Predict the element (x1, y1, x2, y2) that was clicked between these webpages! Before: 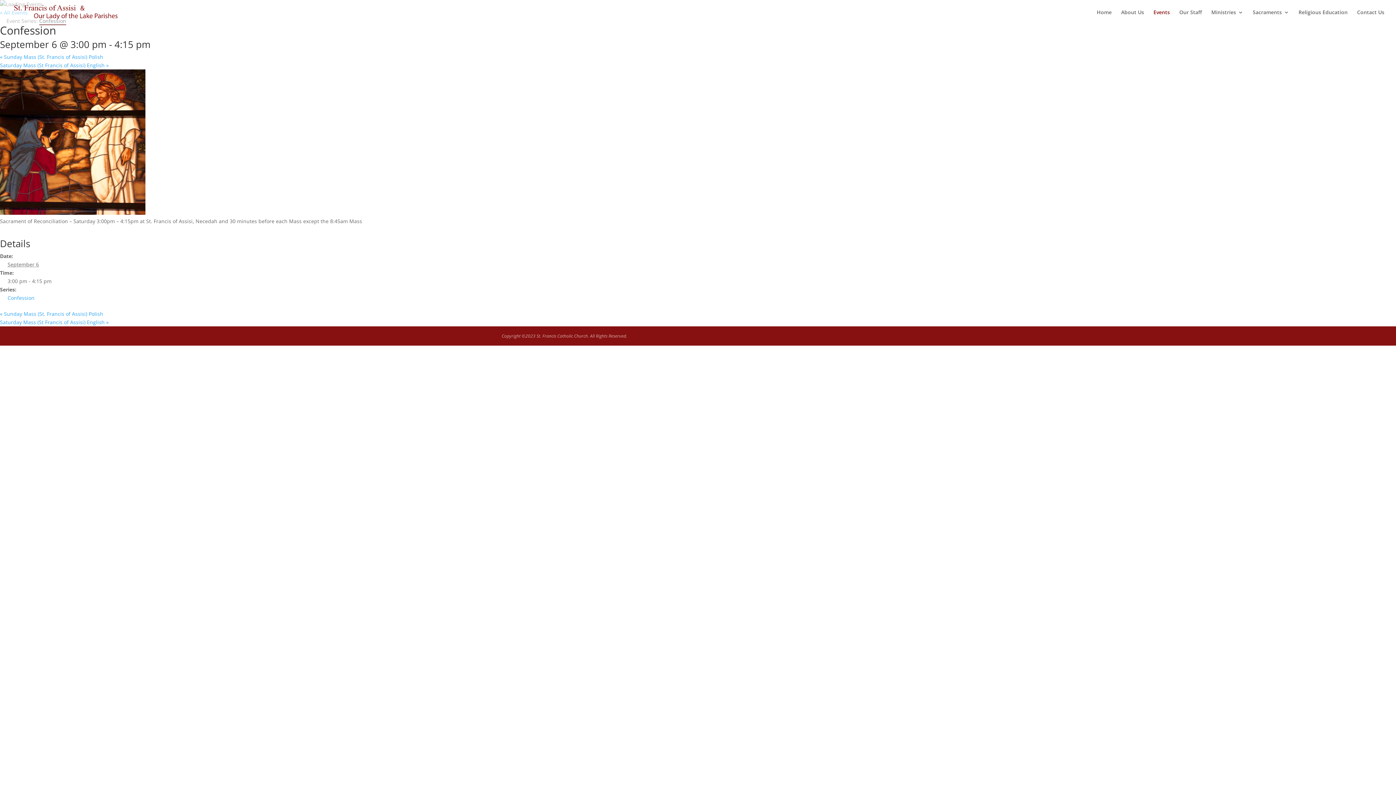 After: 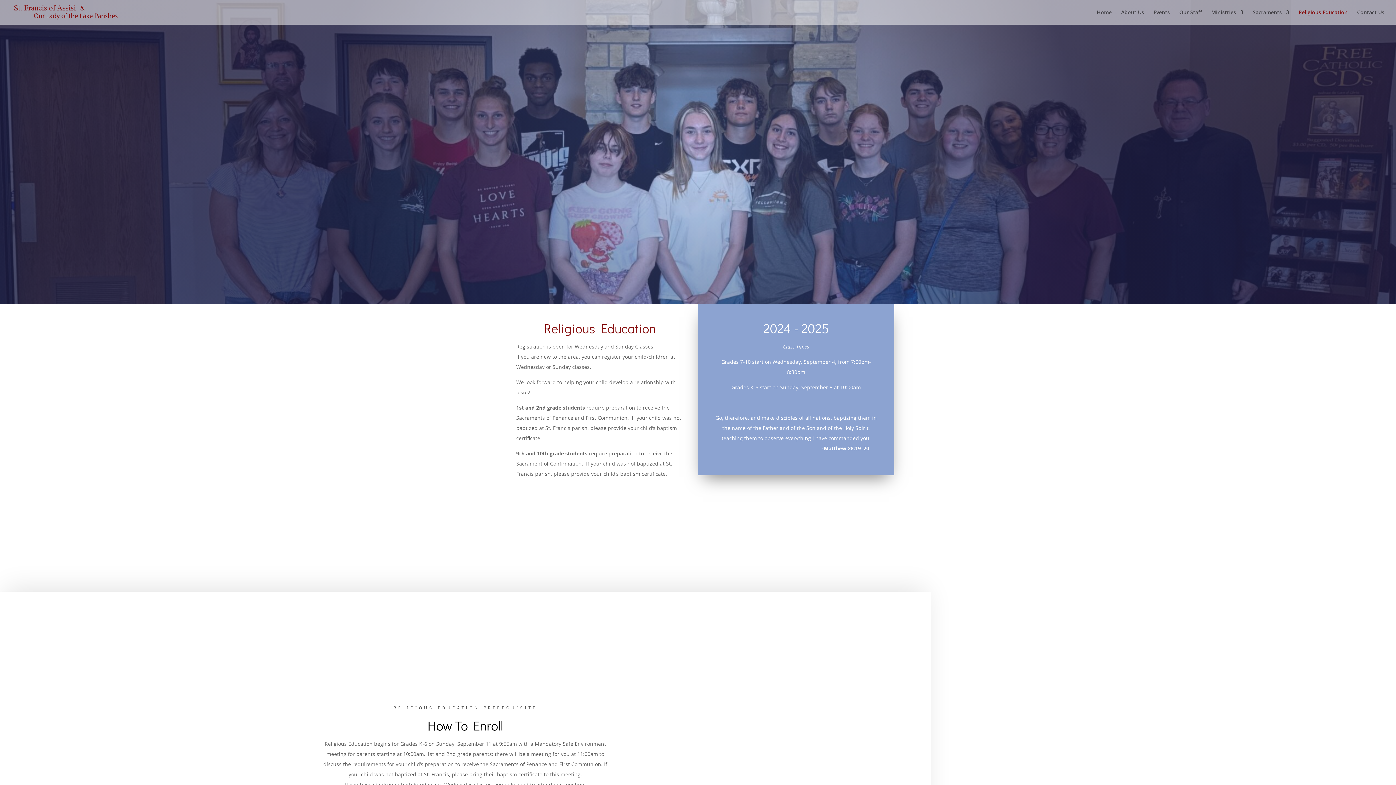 Action: bbox: (1298, 9, 1348, 24) label: Religious Education